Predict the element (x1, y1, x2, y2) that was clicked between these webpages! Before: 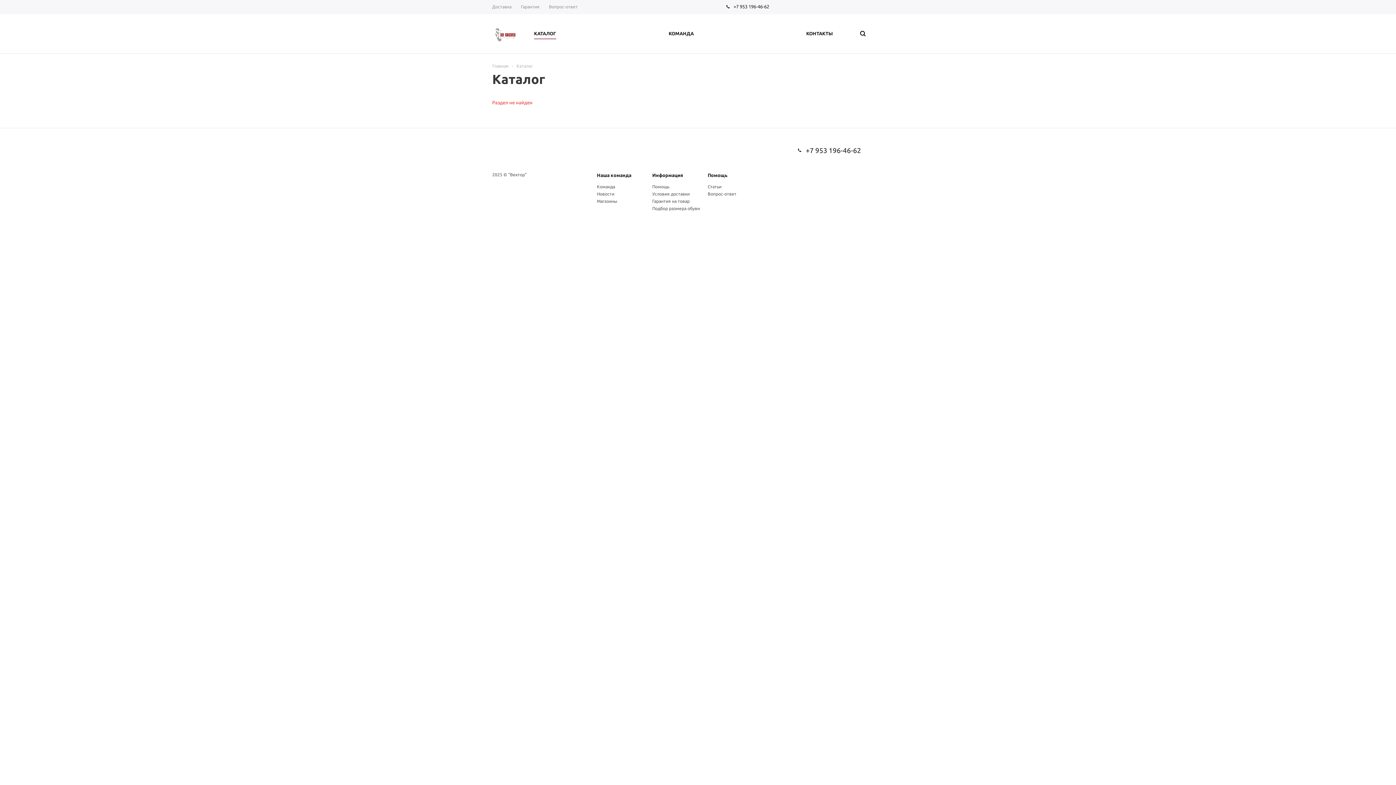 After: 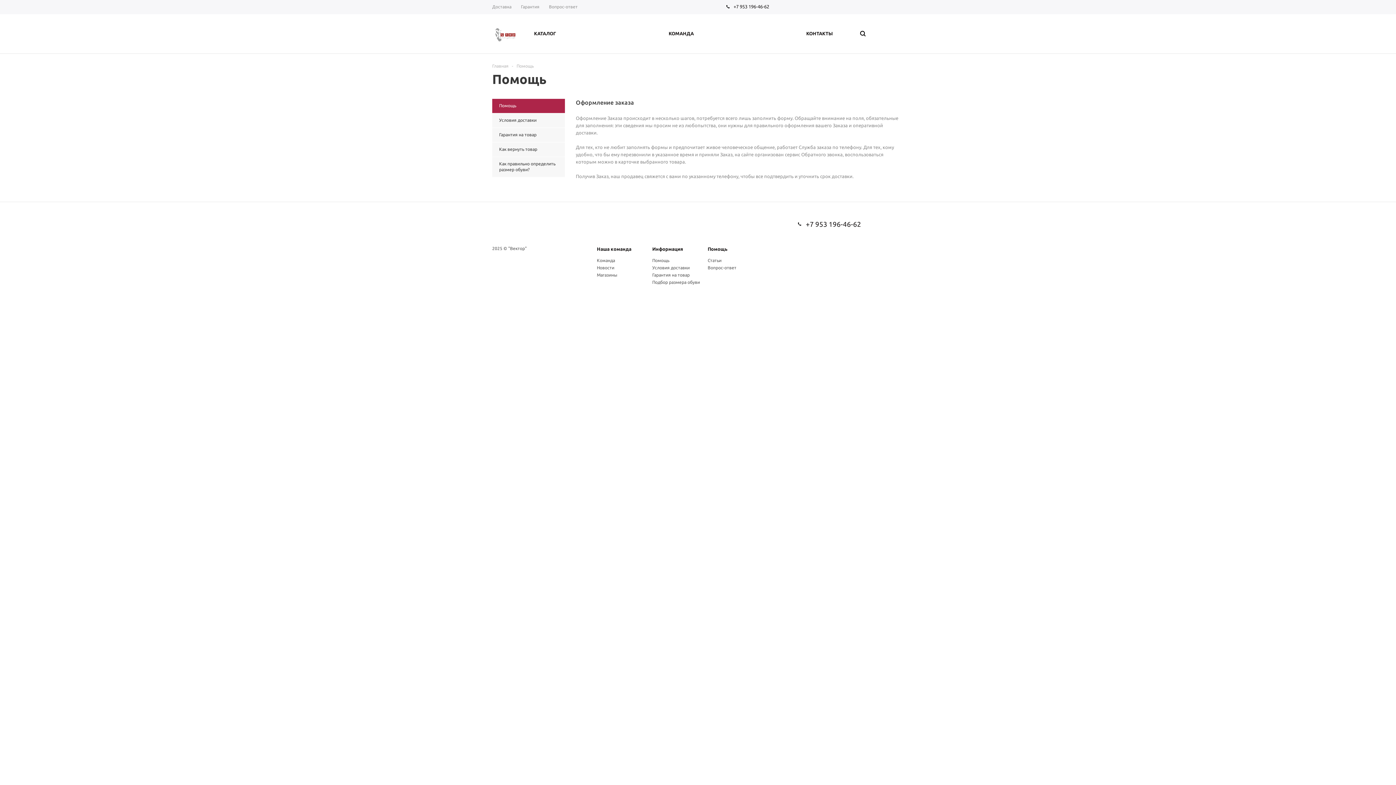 Action: bbox: (652, 184, 669, 189) label: Помощь